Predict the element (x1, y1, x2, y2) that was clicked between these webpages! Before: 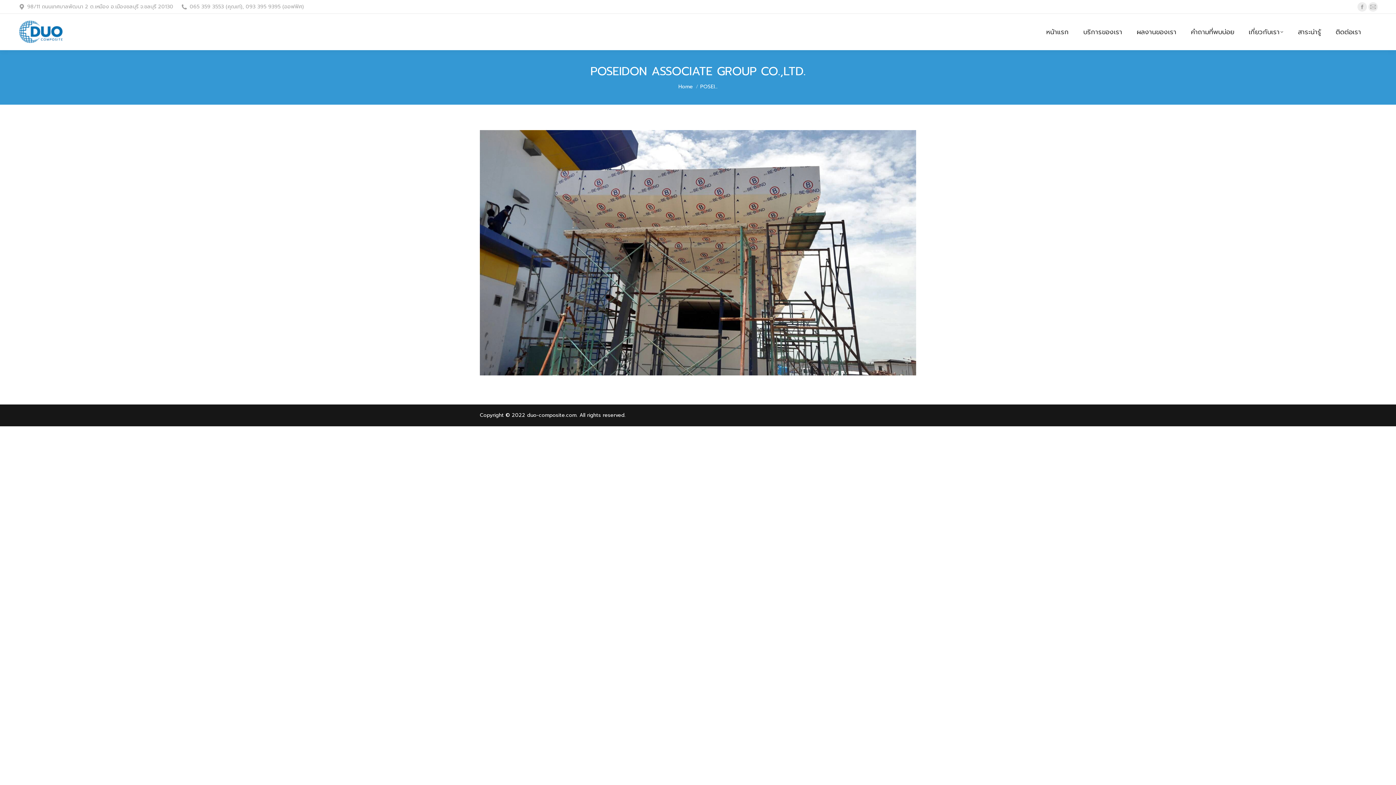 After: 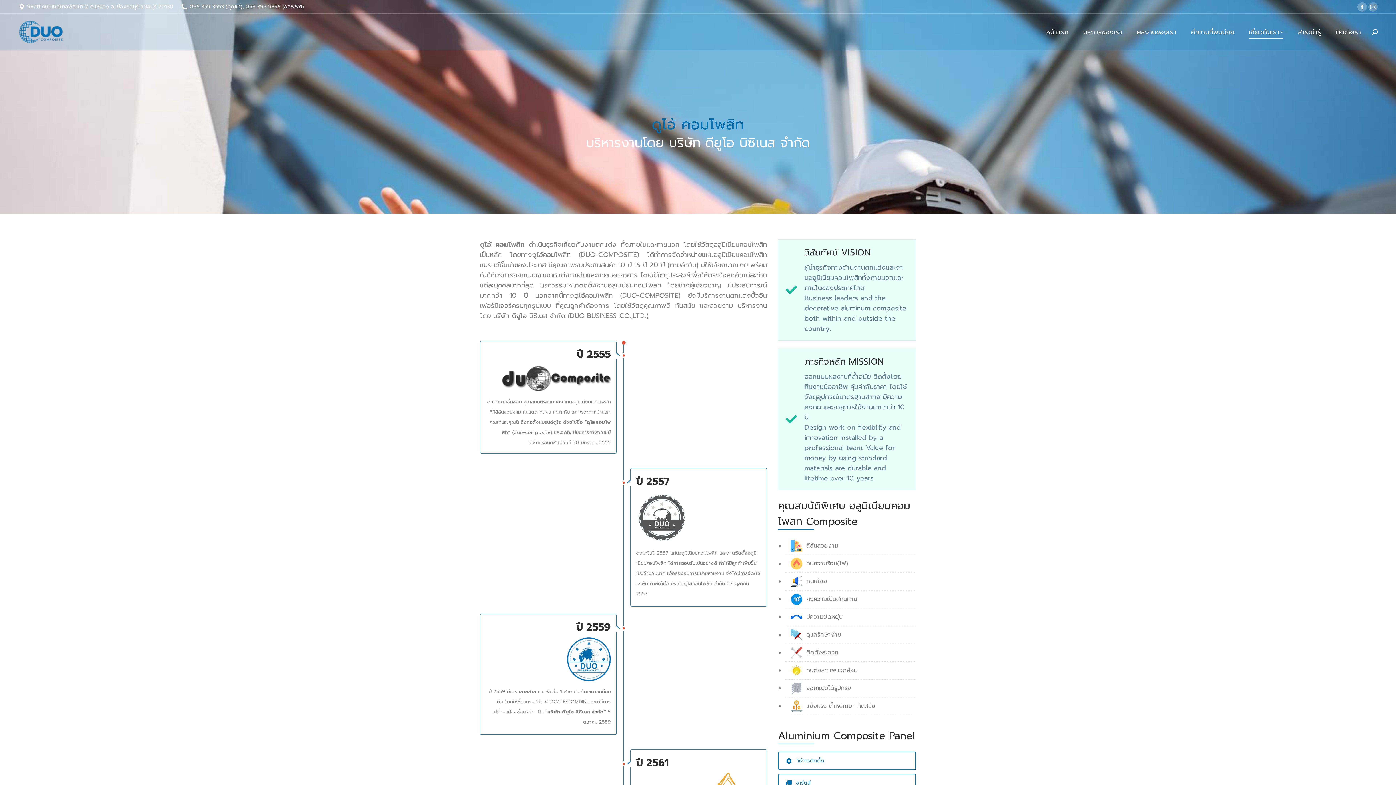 Action: bbox: (1249, 17, 1283, 46) label: เกี่ยวกับเรา